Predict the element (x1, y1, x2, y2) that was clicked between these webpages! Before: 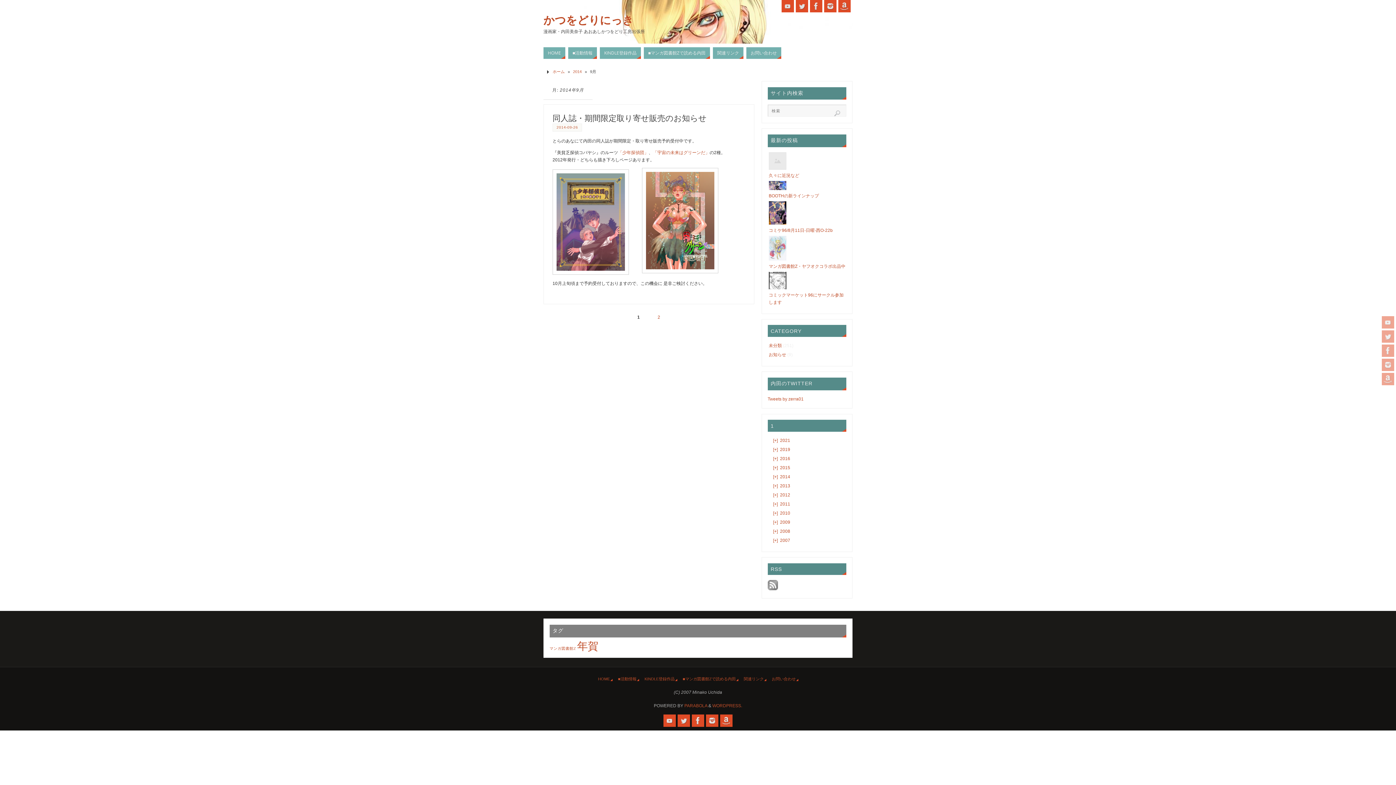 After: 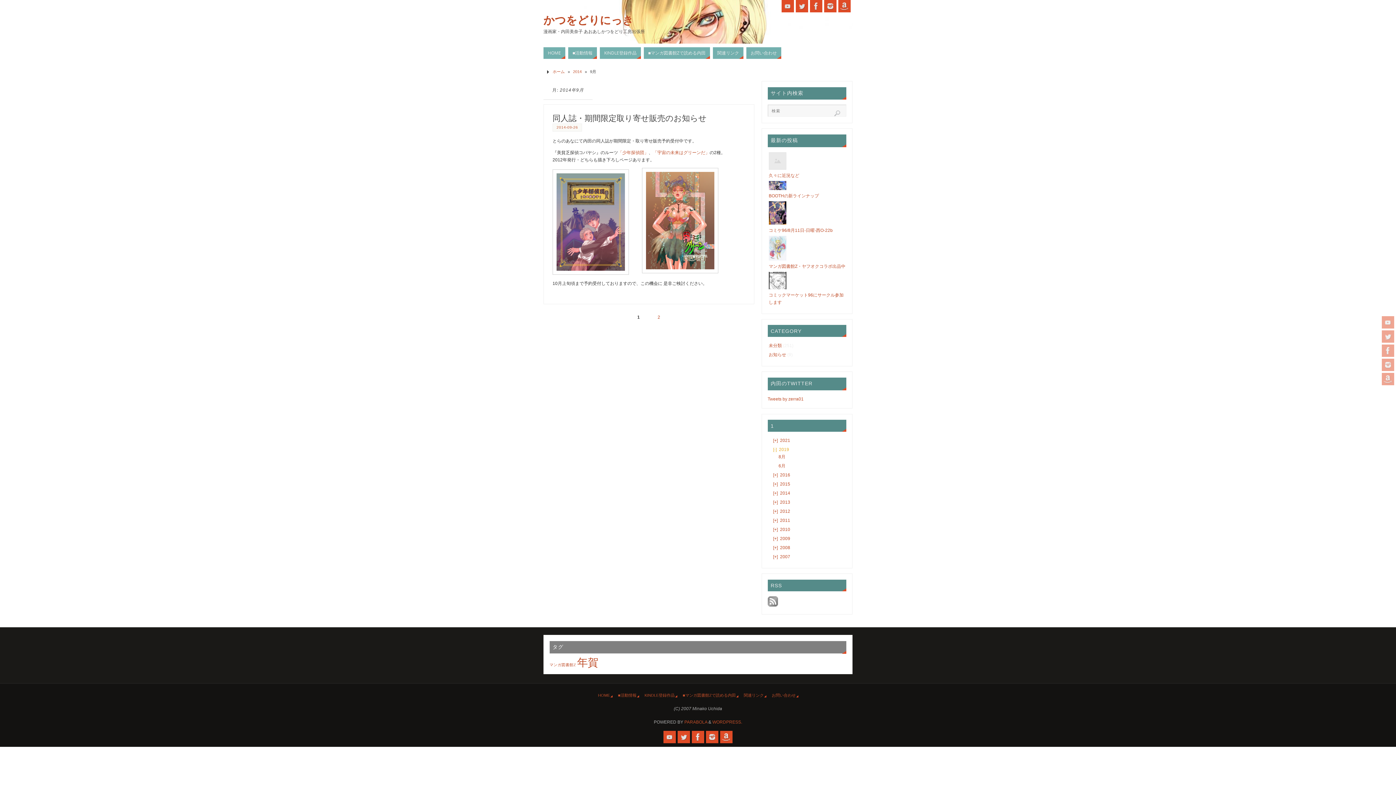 Action: bbox: (773, 447, 790, 452) label: [+]2019